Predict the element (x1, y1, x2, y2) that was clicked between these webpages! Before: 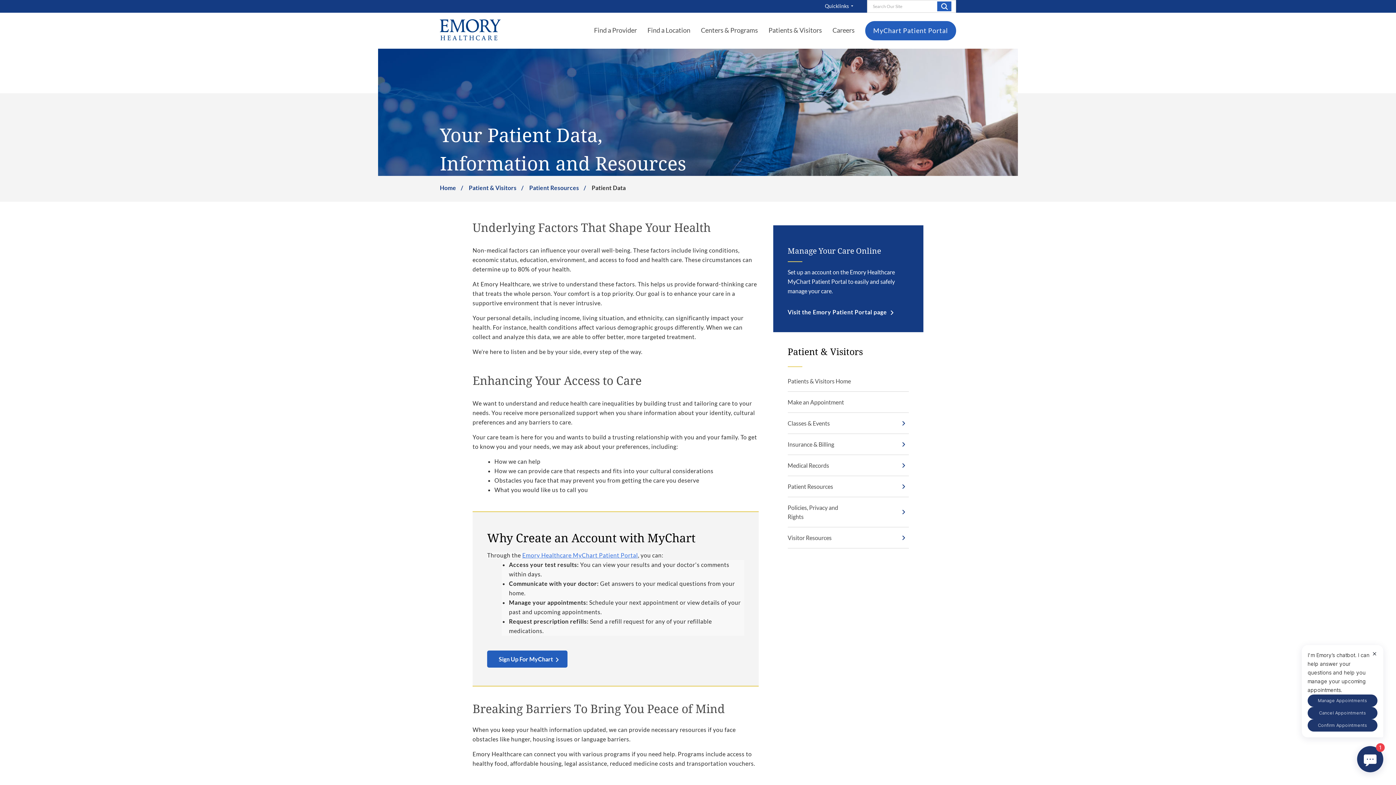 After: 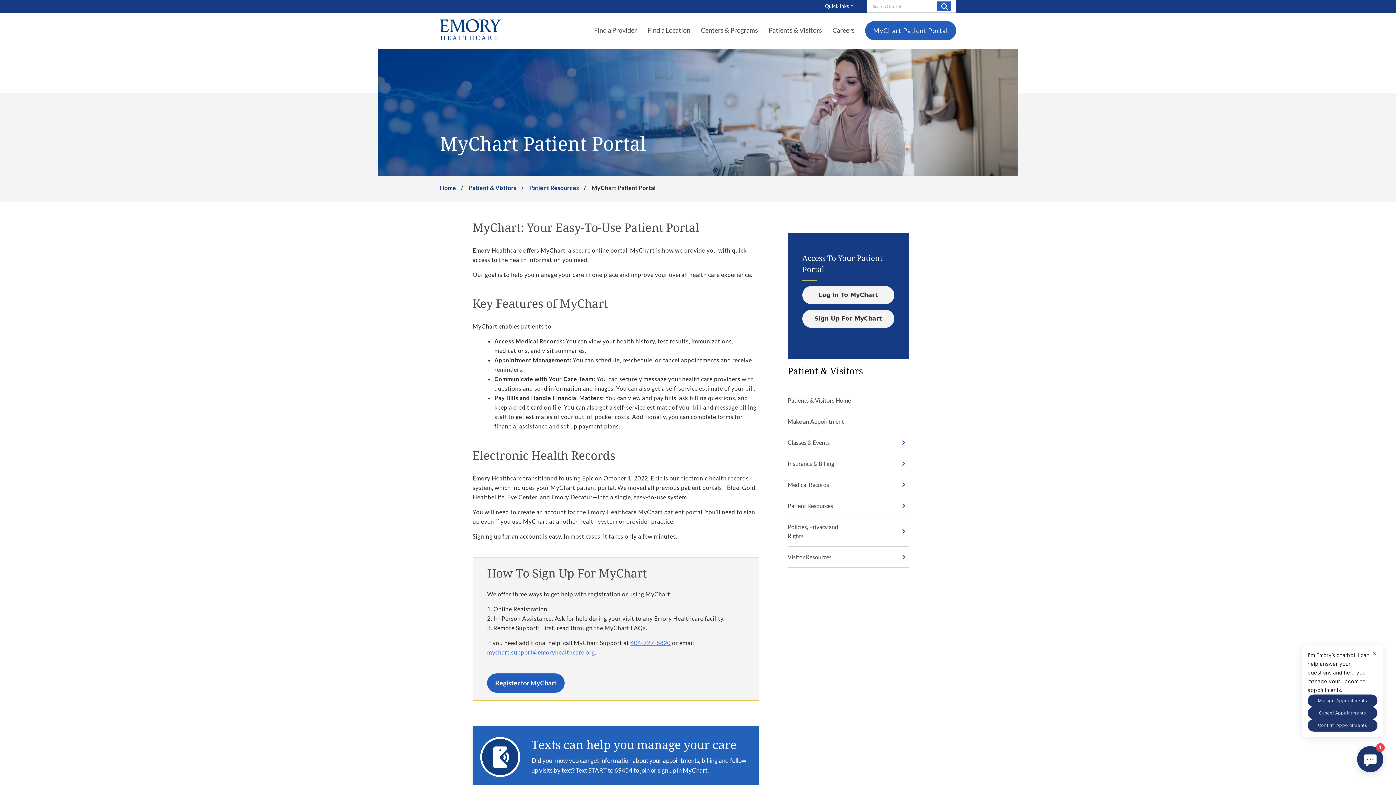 Action: label: MyChart Patient Portal bbox: (865, 21, 956, 40)